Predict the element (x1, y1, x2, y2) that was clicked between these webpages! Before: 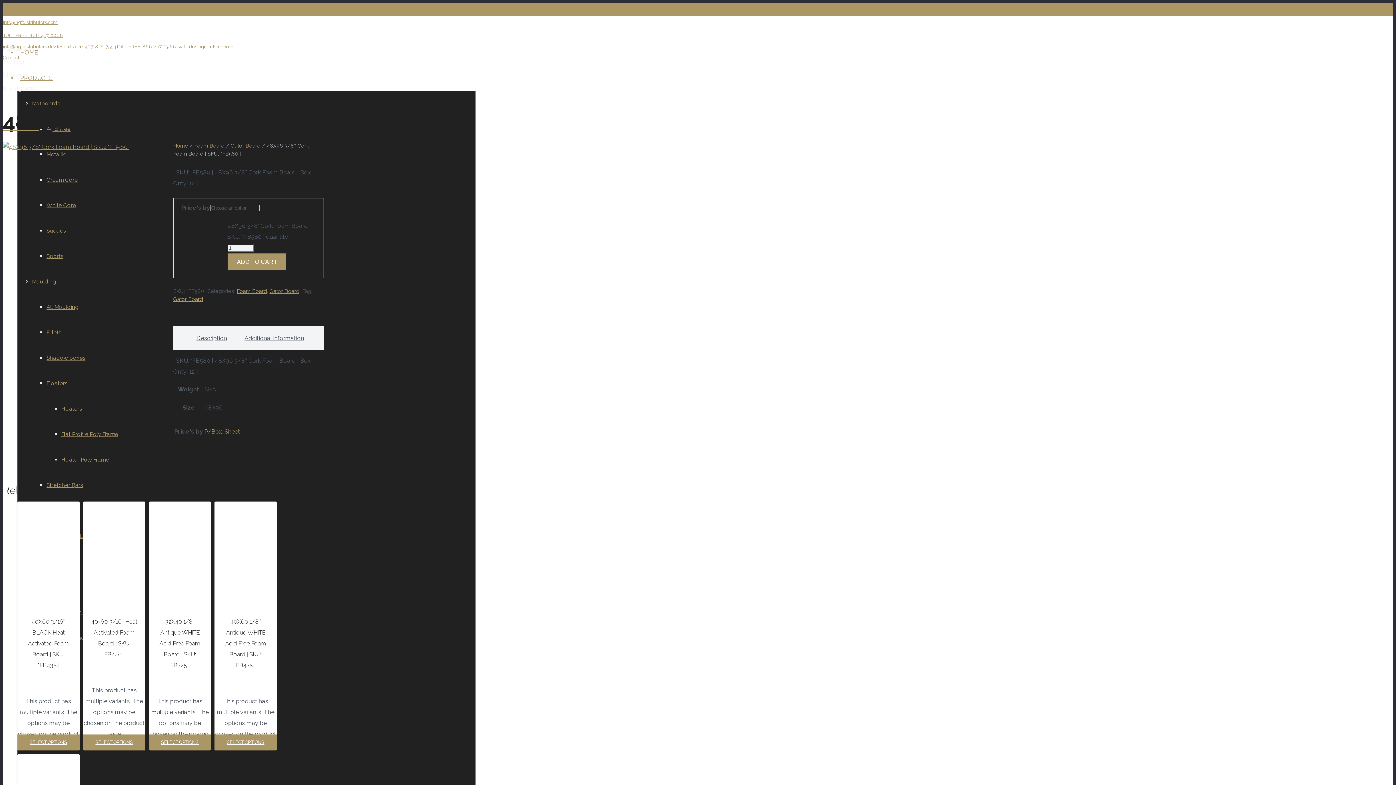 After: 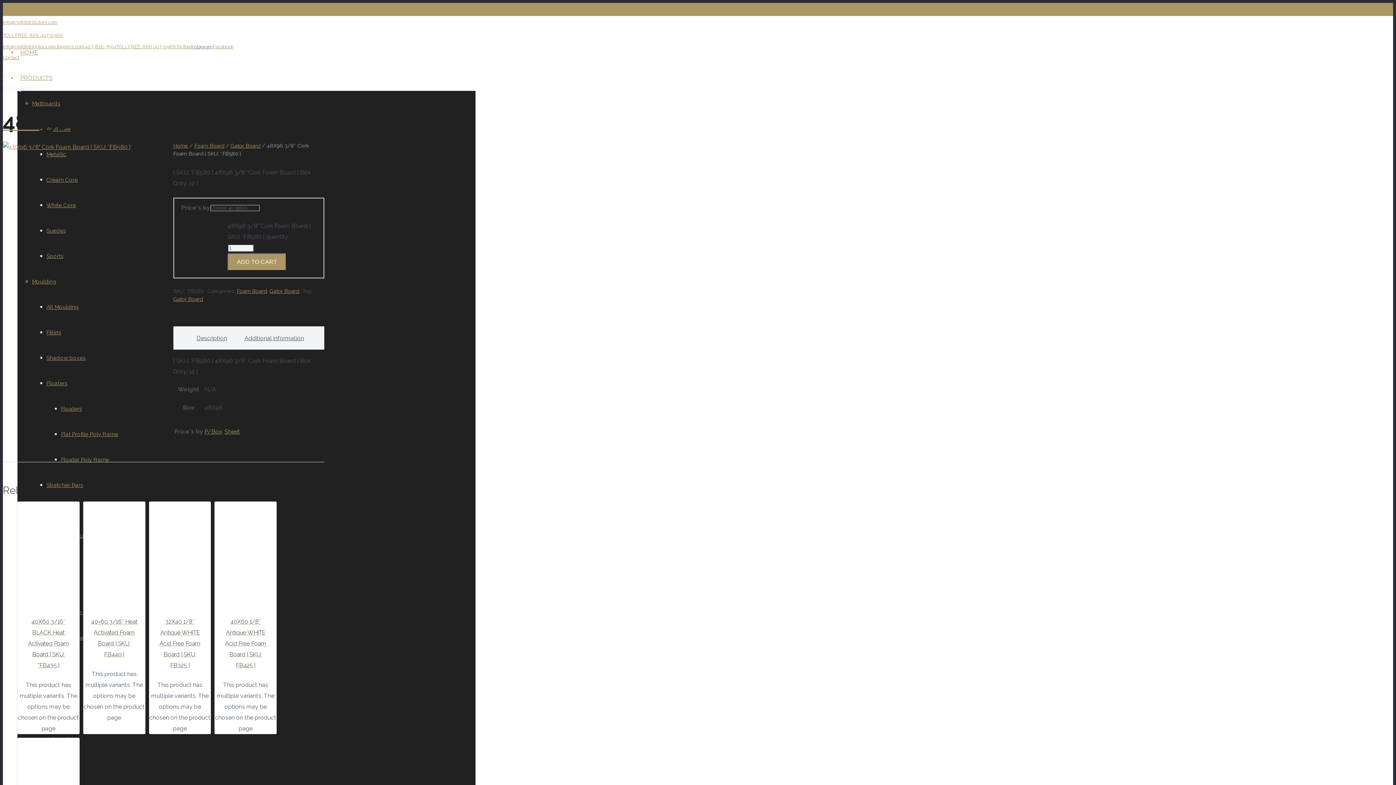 Action: bbox: (190, 44, 213, 49) label: Instagram